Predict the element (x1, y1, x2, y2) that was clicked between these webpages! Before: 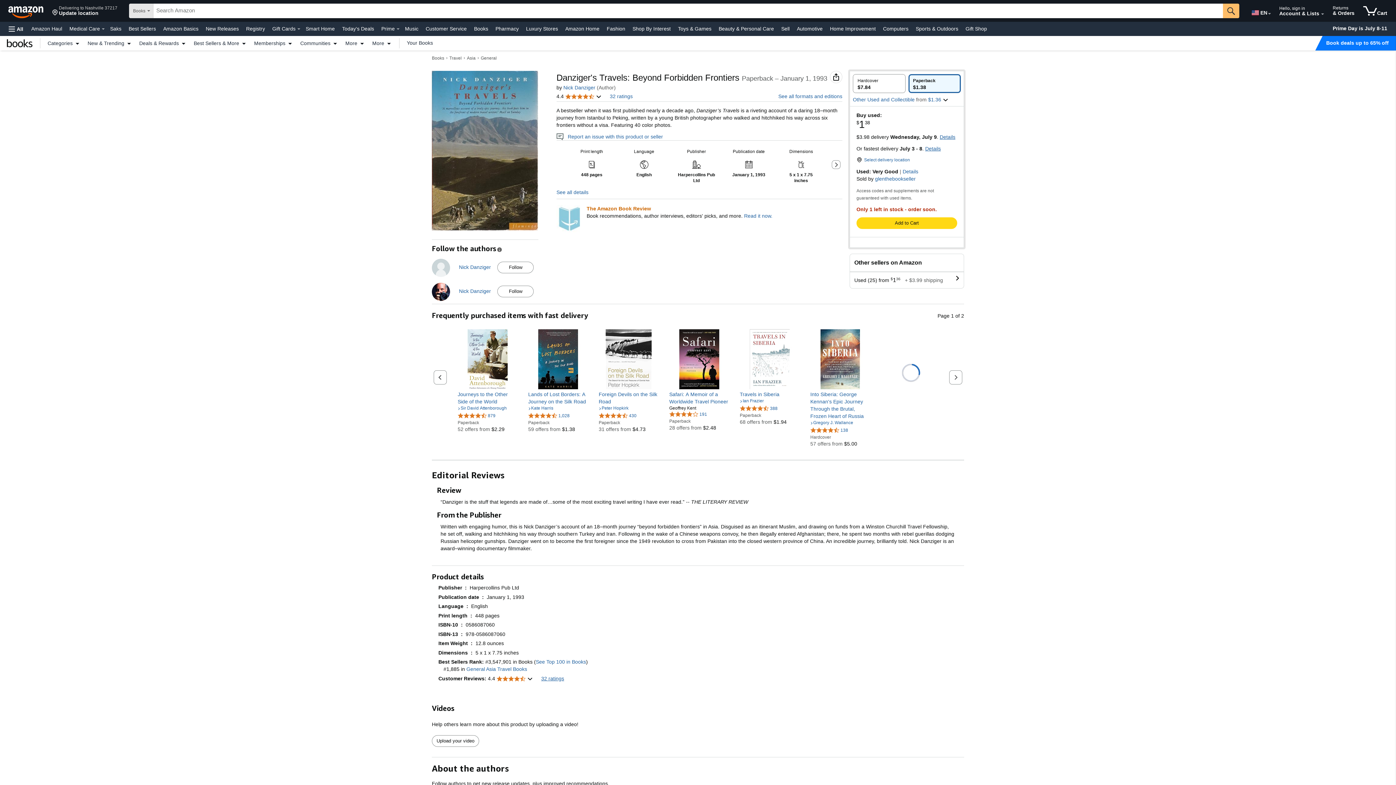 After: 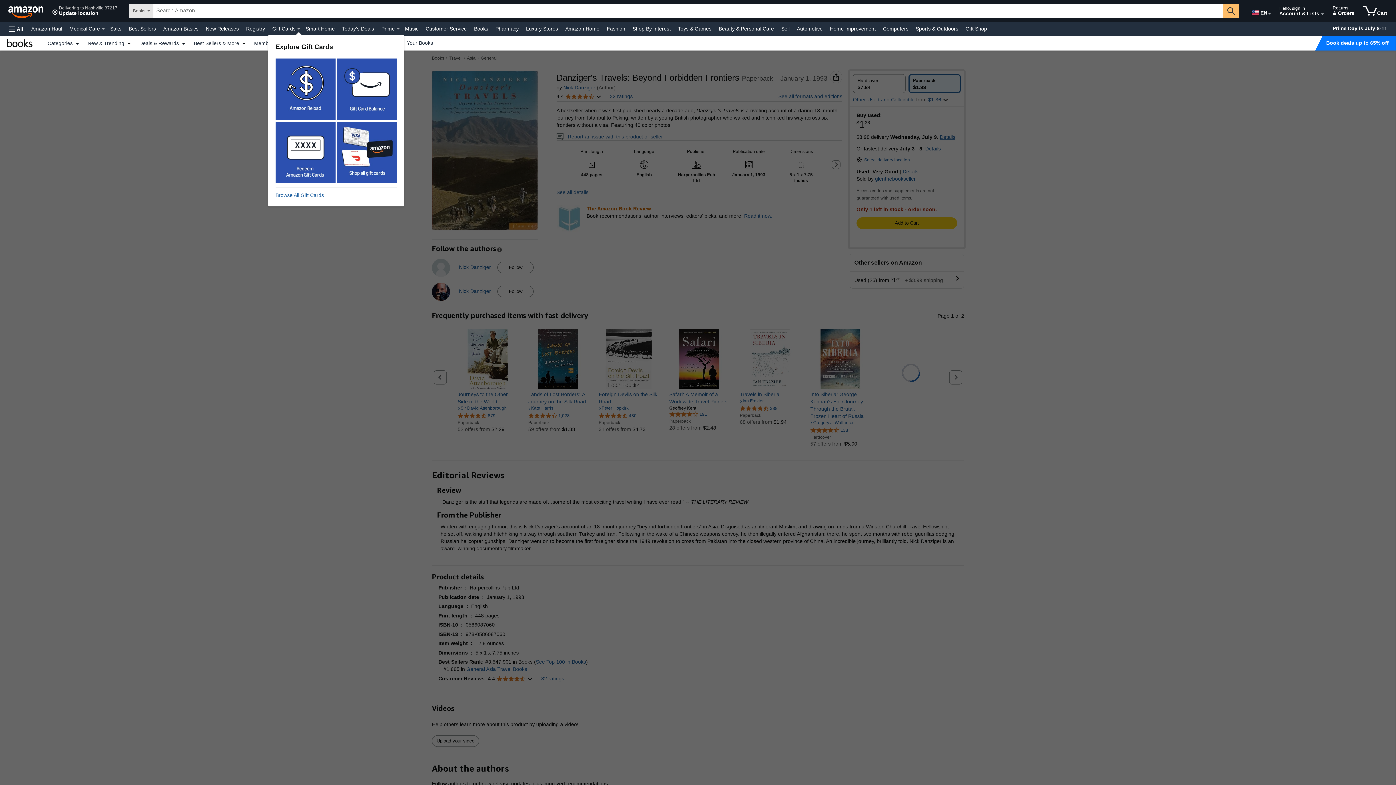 Action: bbox: (297, 28, 300, 29) label: Gift Cards Details